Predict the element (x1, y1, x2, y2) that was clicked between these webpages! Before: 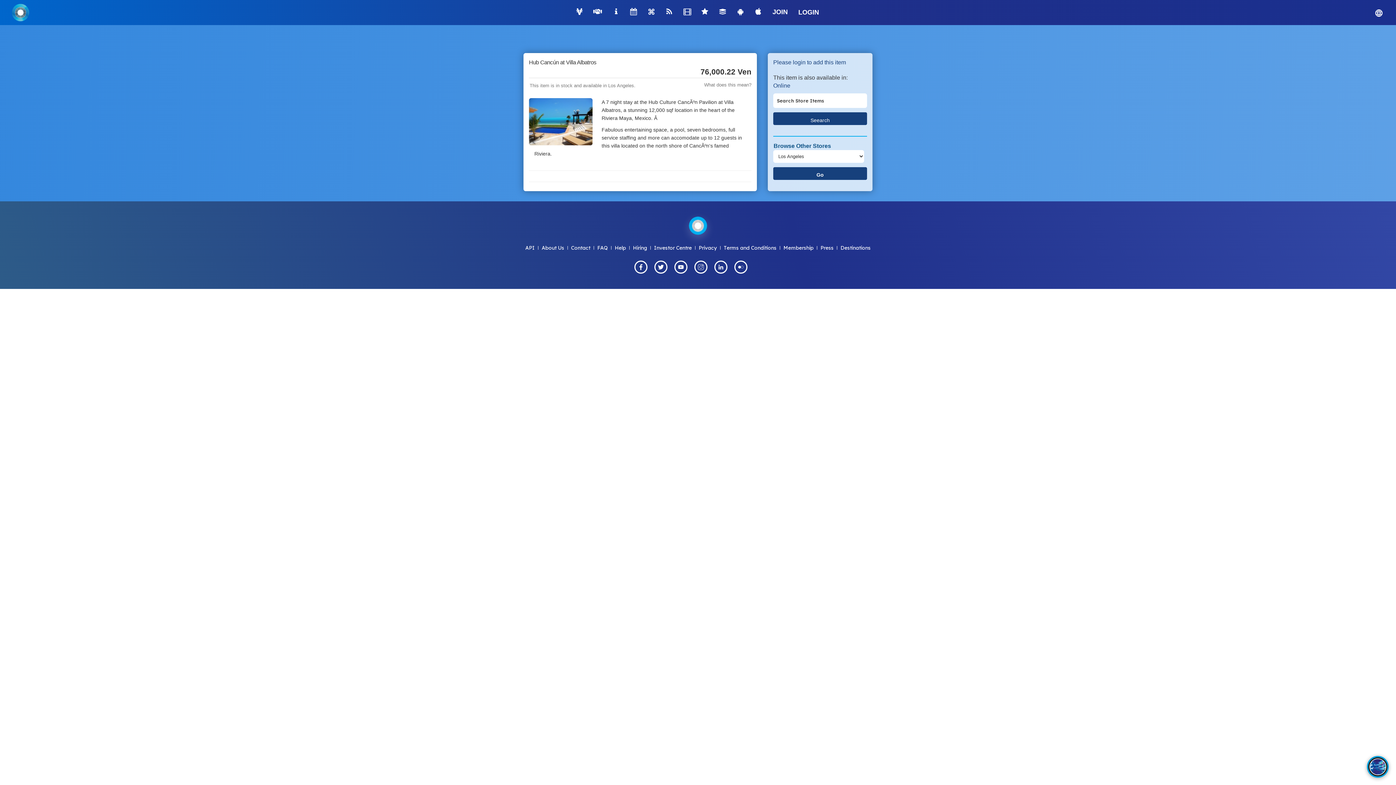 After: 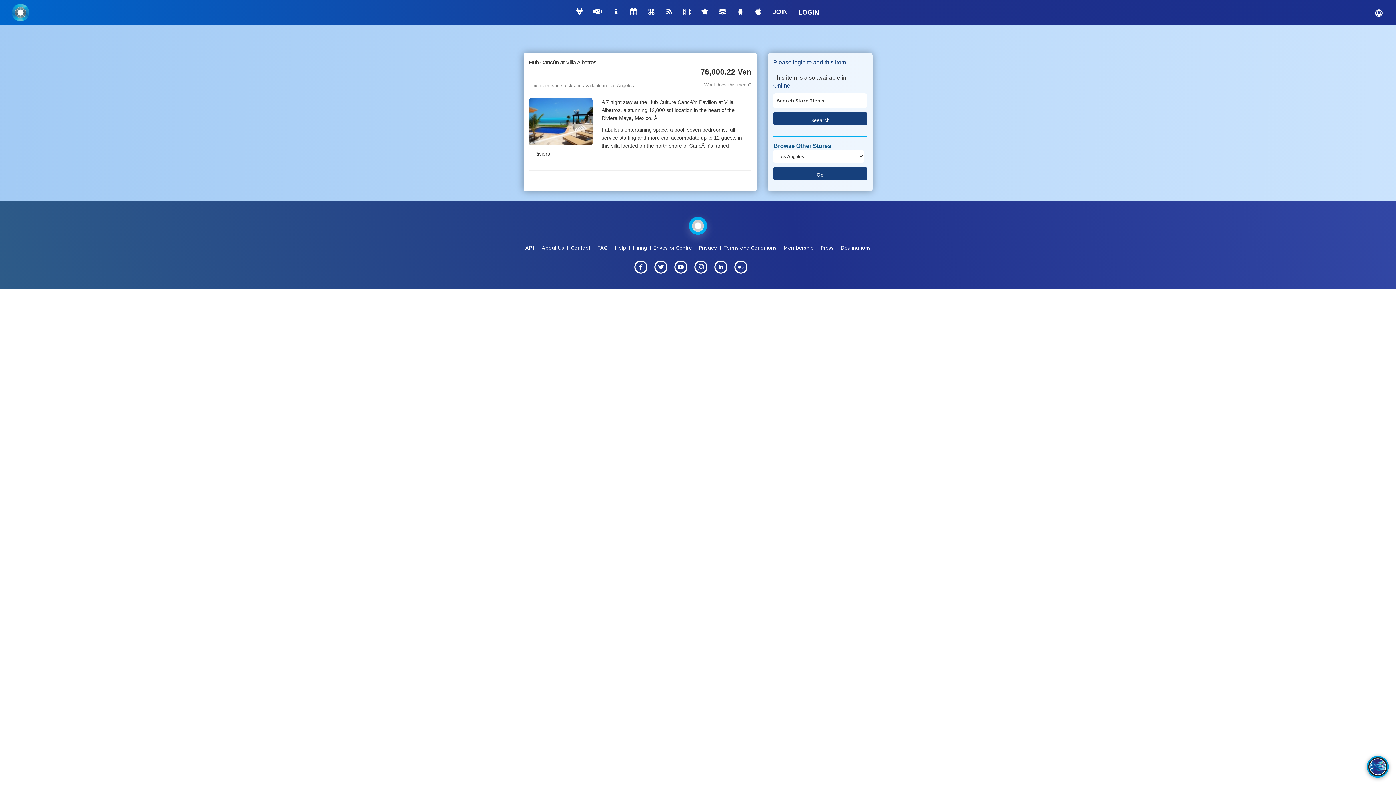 Action: bbox: (734, 260, 747, 273)